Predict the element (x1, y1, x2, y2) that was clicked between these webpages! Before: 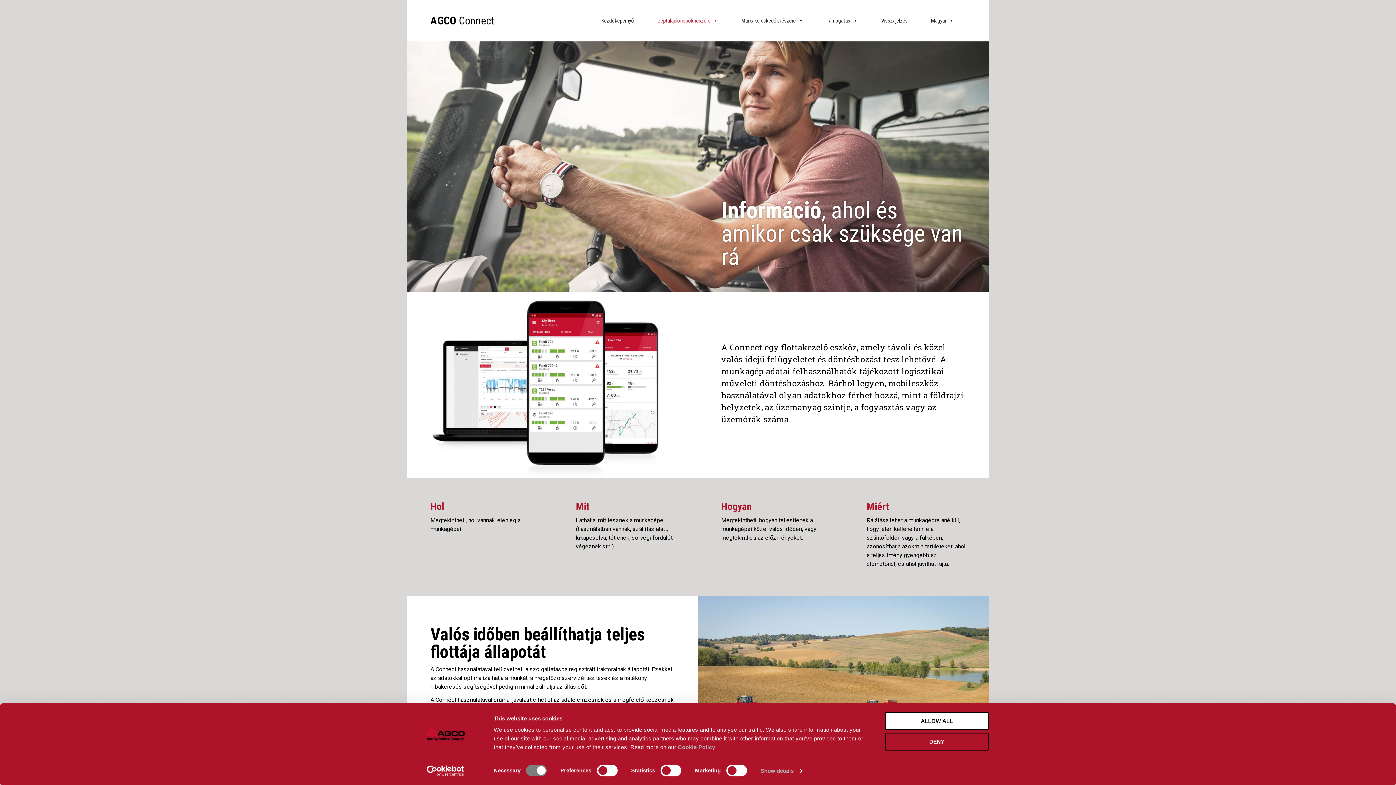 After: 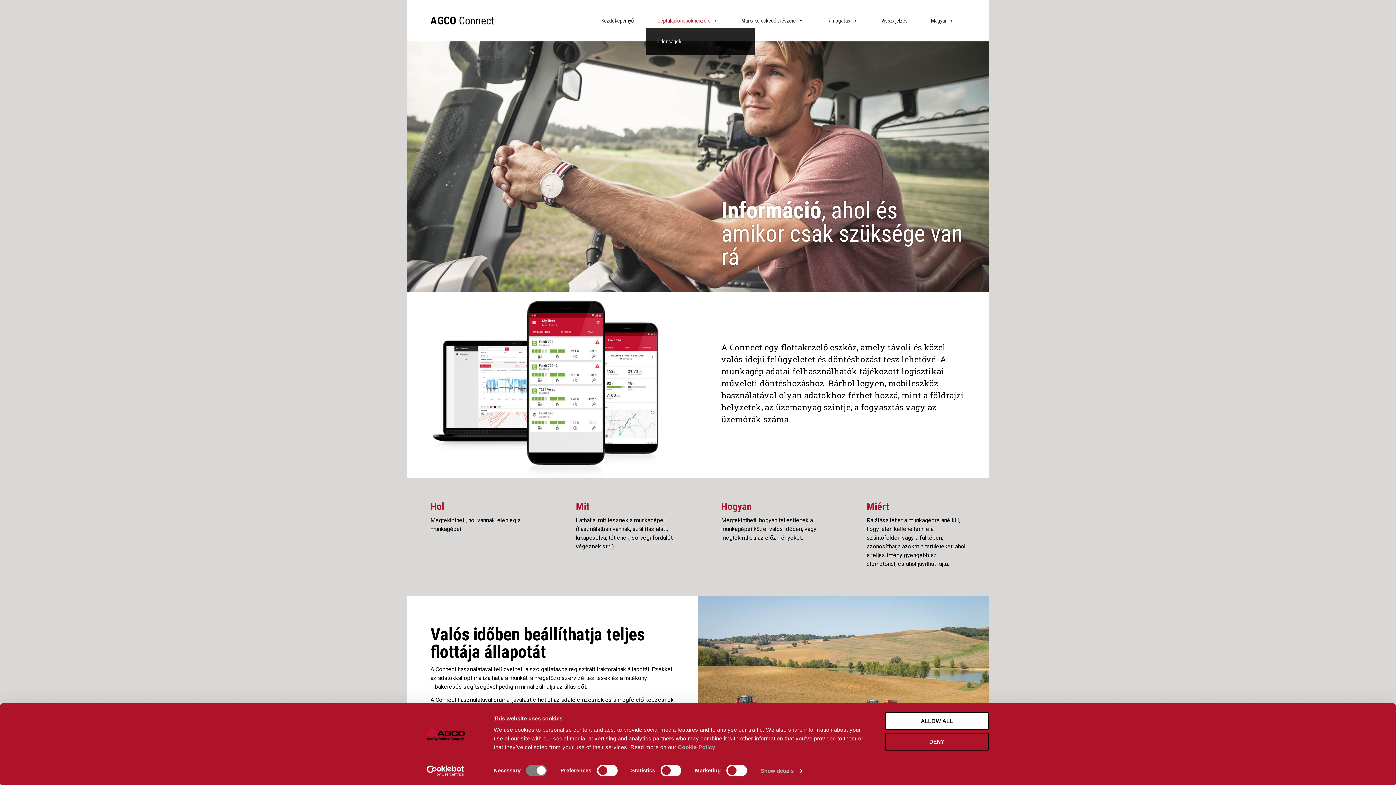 Action: bbox: (645, 13, 729, 28) label: Géptulajdonosok részére